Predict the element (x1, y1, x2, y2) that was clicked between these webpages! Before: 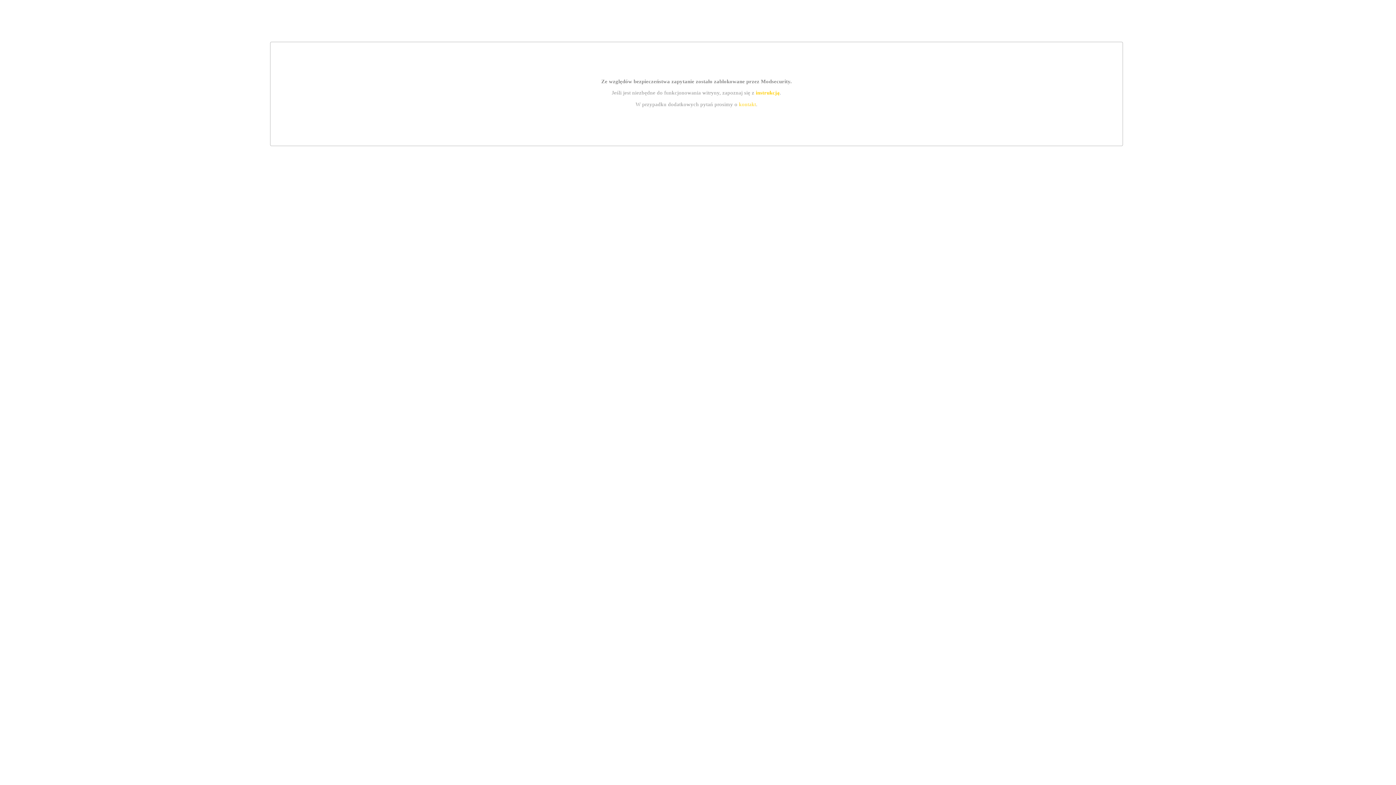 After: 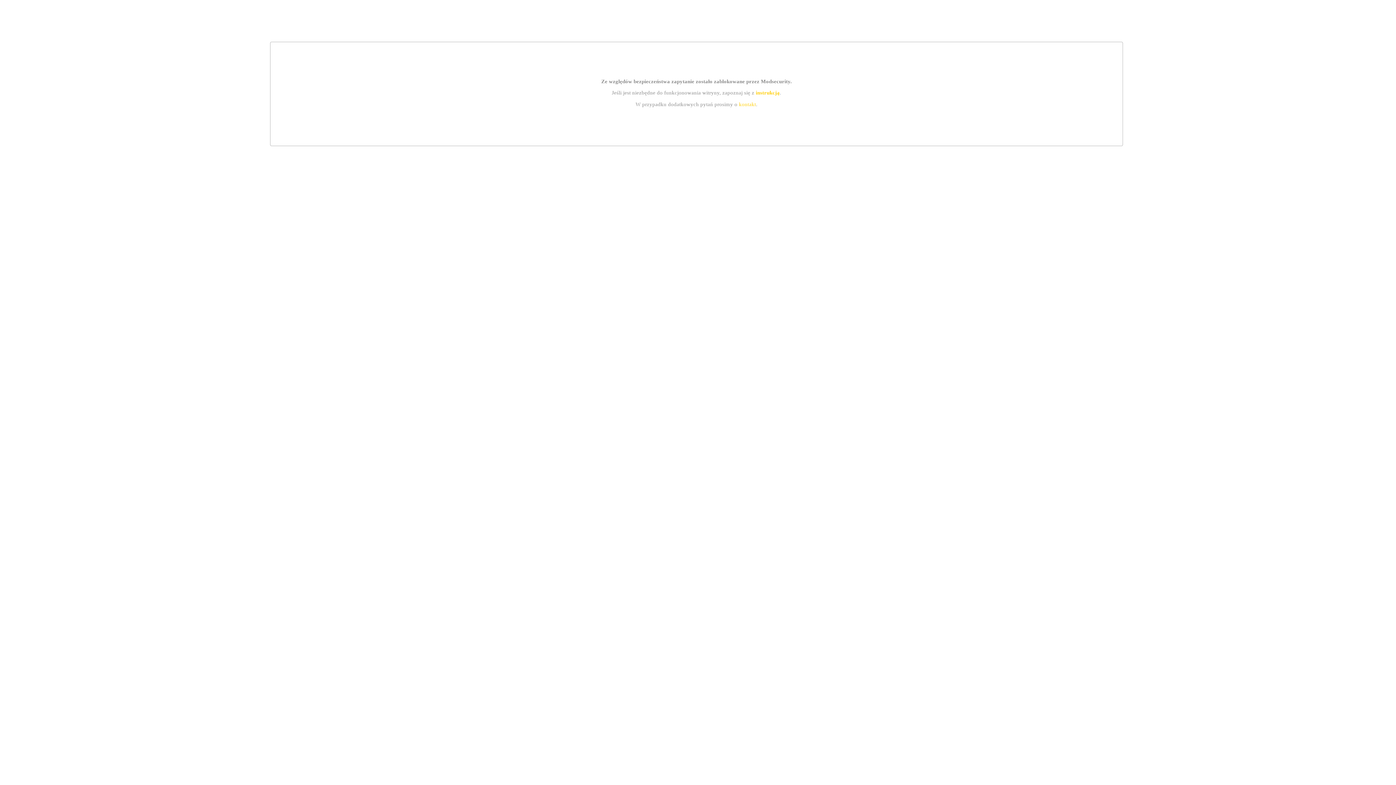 Action: label: instrukcją bbox: (755, 89, 779, 95)